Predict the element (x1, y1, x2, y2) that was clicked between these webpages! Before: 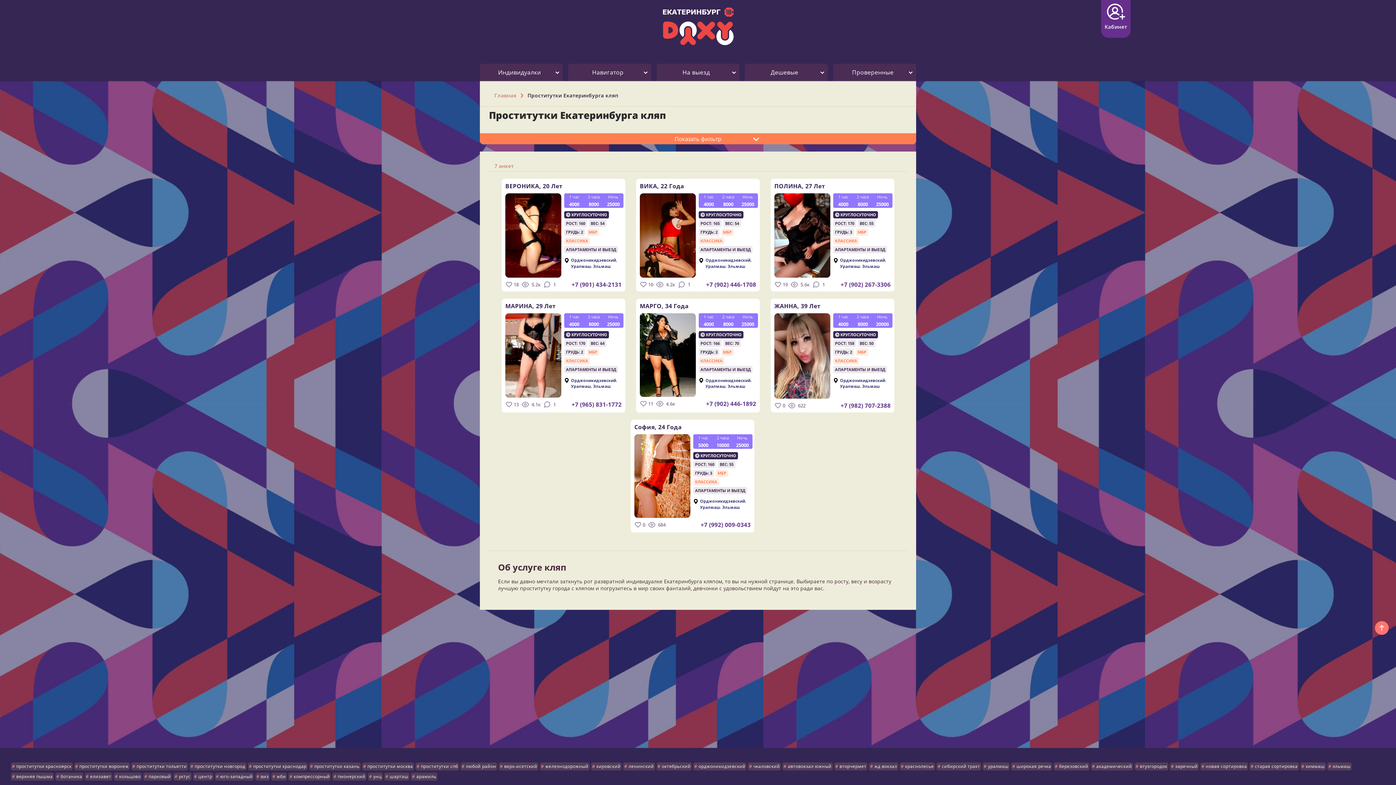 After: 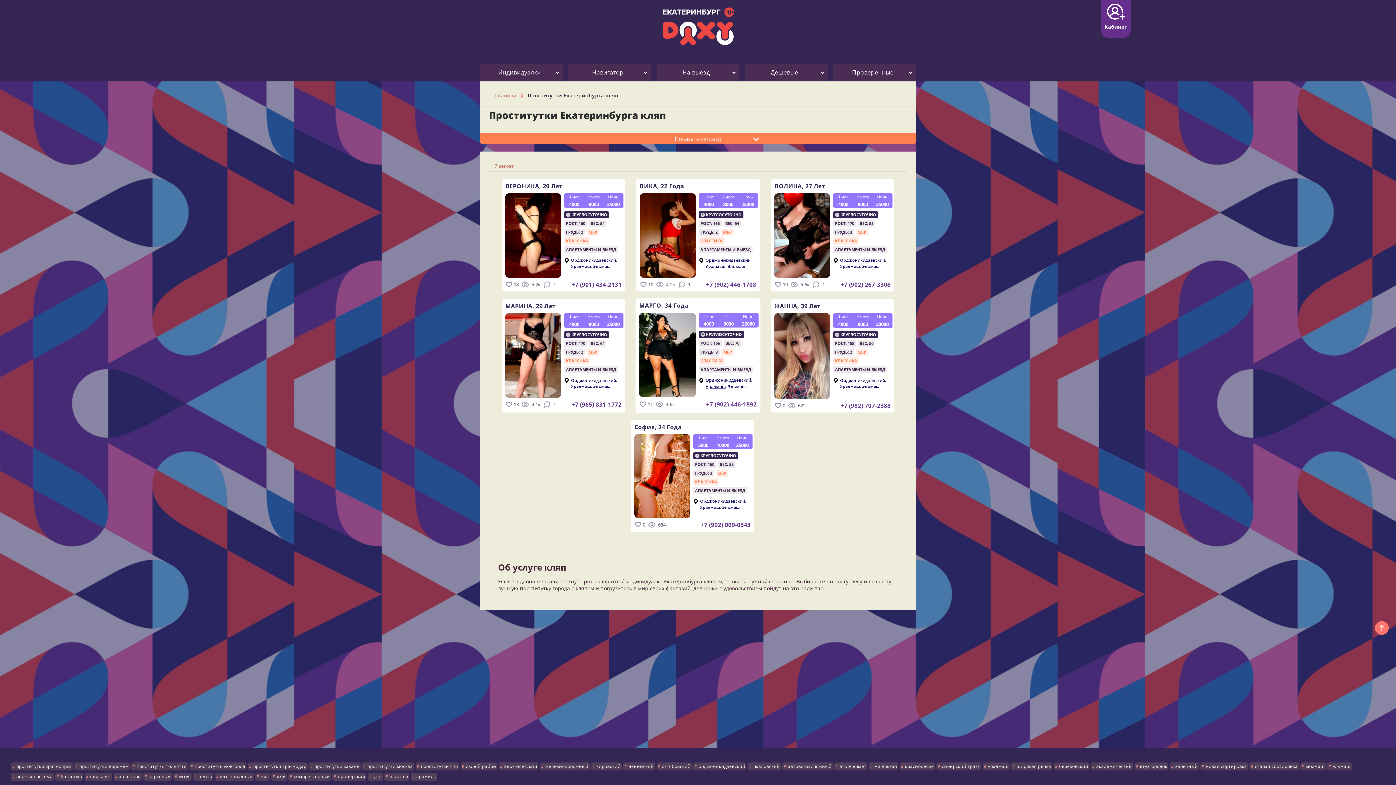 Action: bbox: (705, 383, 725, 389) label: Уралмаш